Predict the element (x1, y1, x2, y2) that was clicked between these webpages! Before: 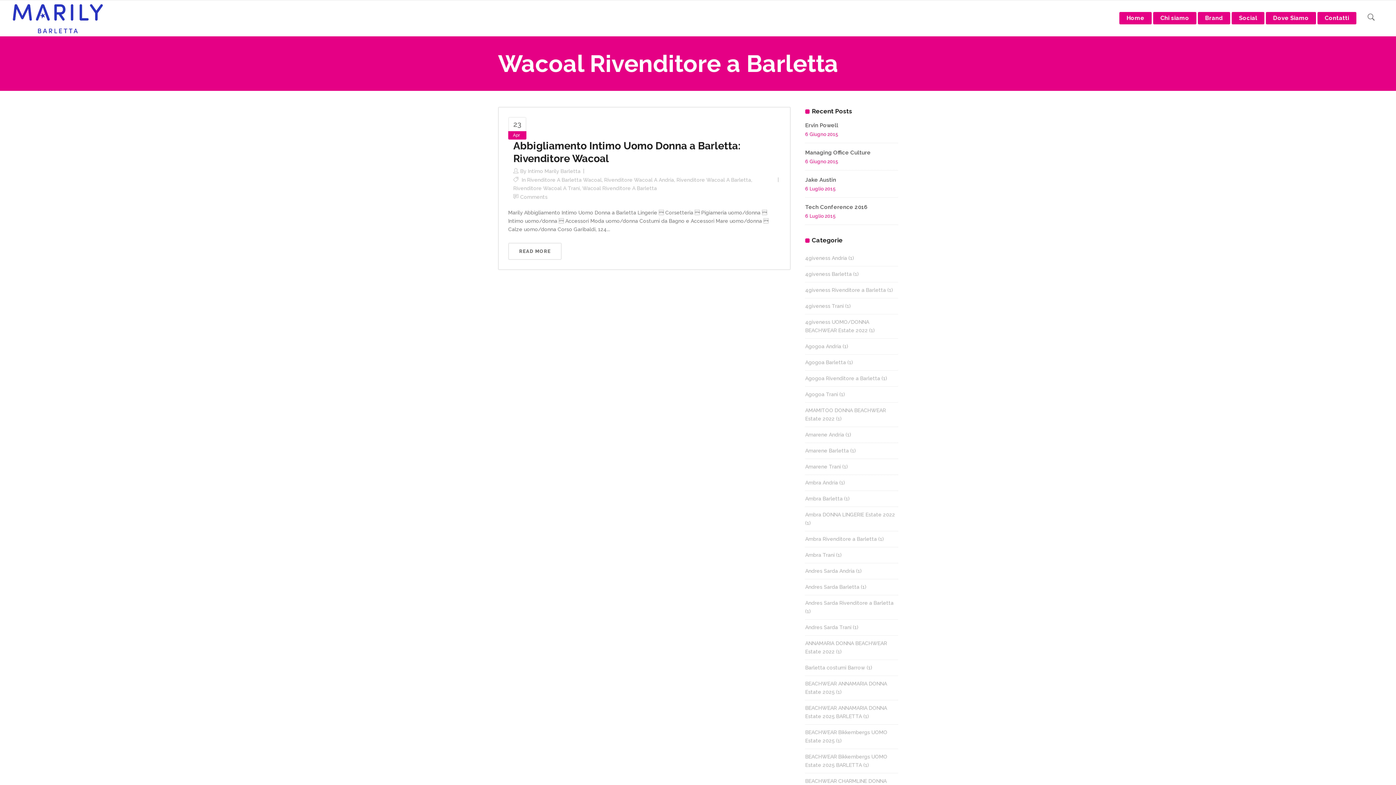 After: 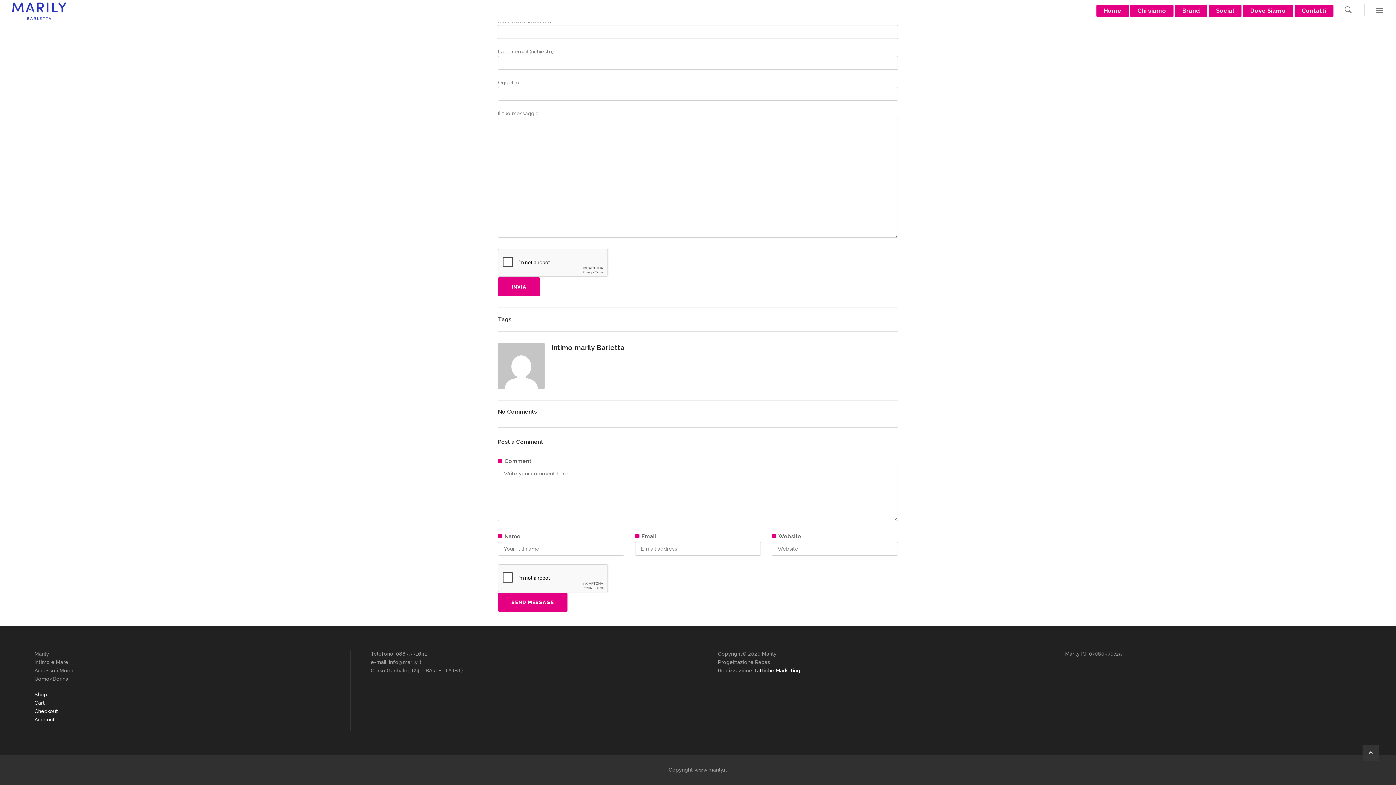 Action: bbox: (520, 194, 547, 200) label: Comments